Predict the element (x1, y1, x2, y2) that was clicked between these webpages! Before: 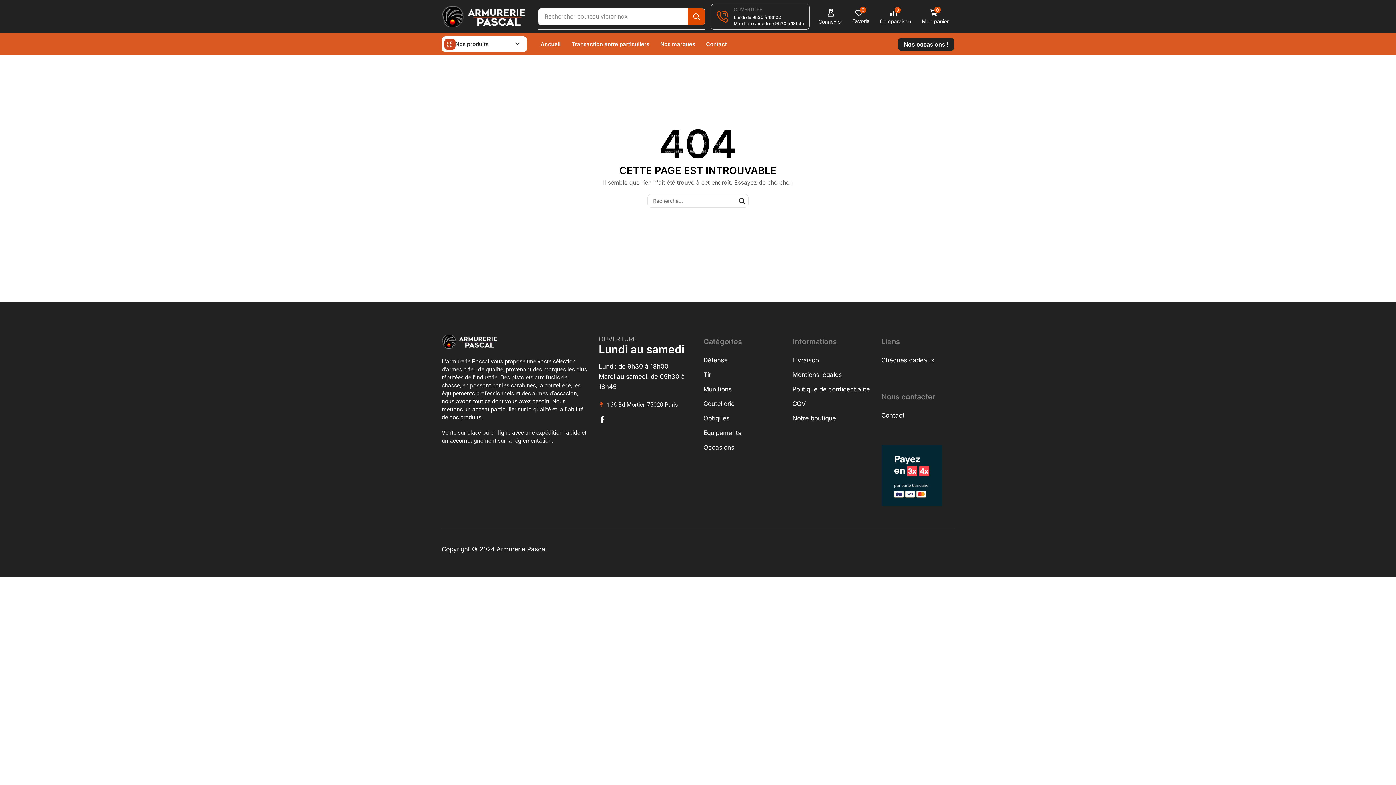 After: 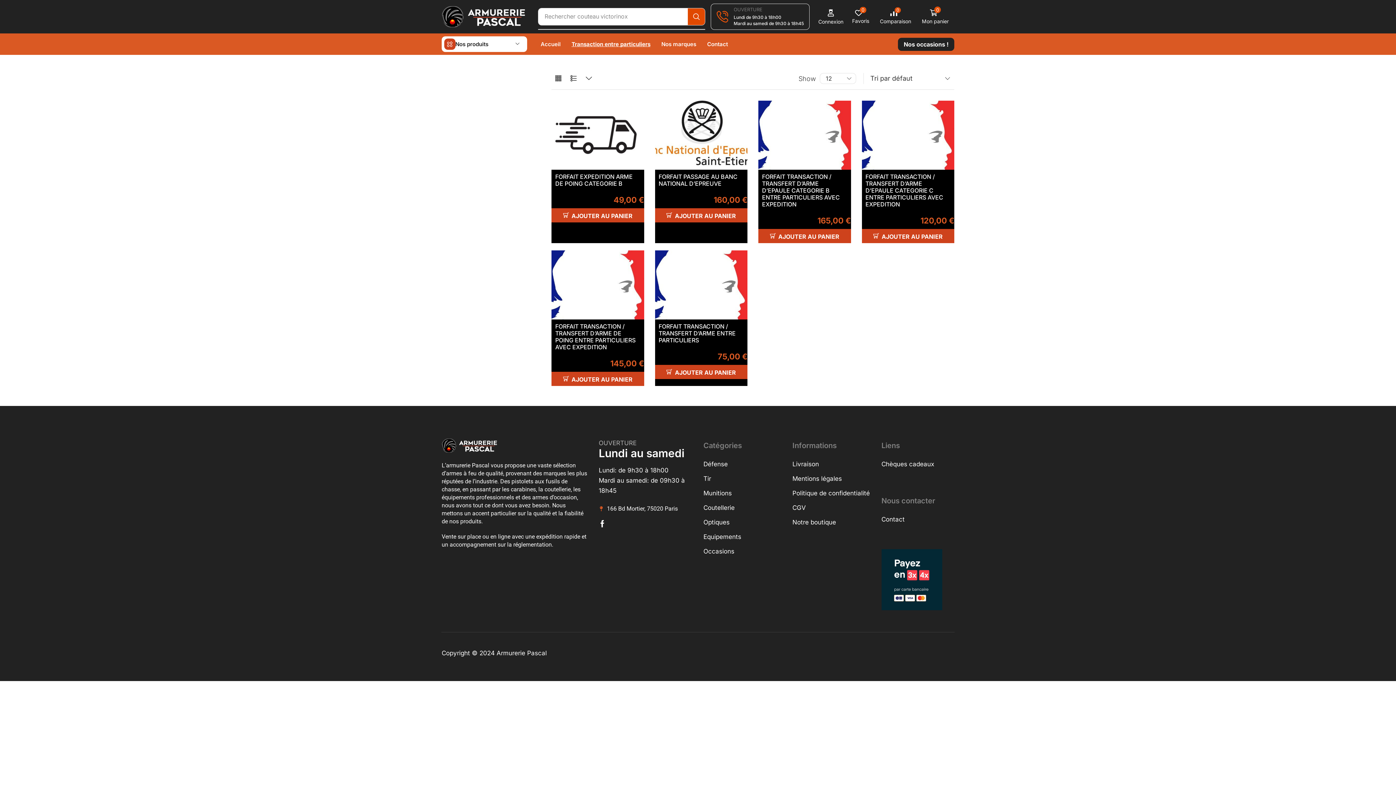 Action: bbox: (569, 36, 652, 51) label: Transaction entre particuliers